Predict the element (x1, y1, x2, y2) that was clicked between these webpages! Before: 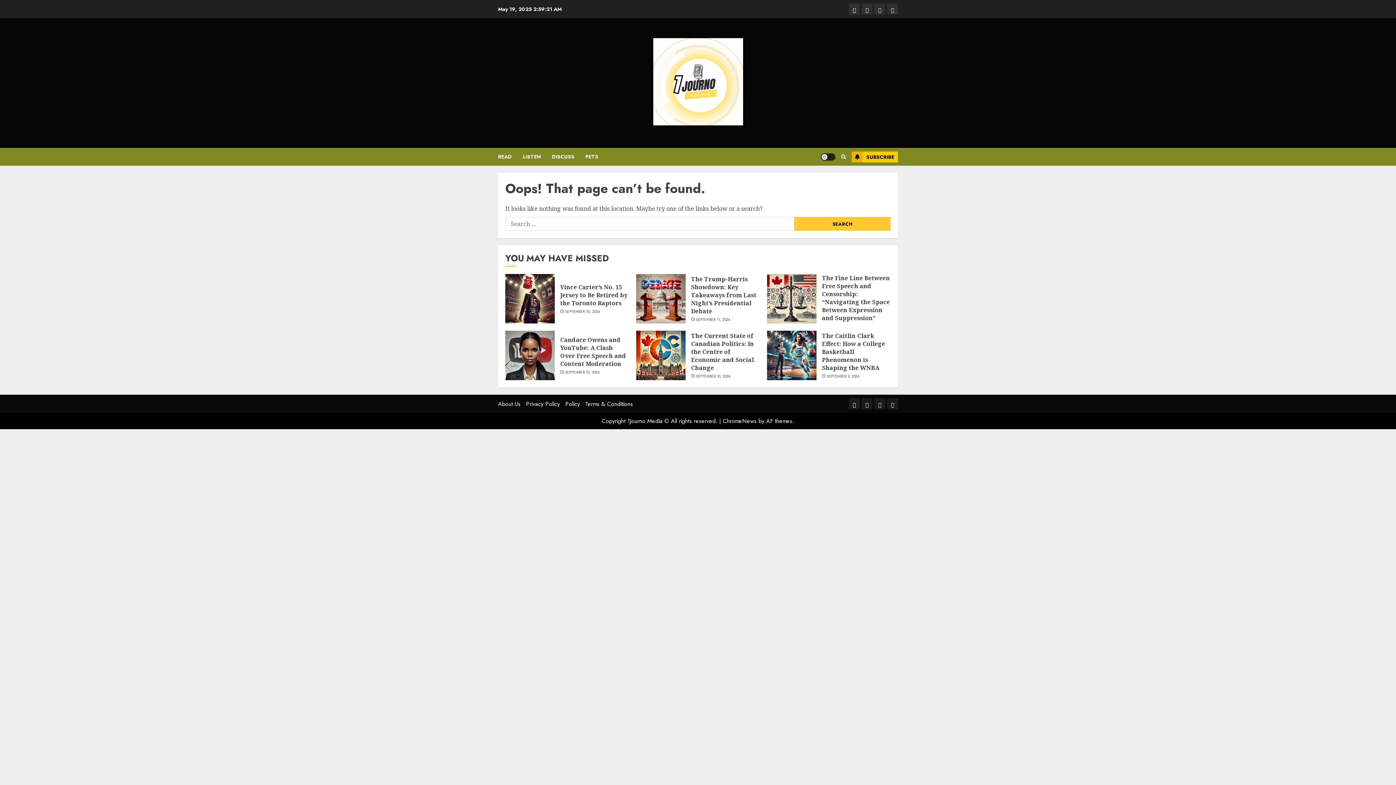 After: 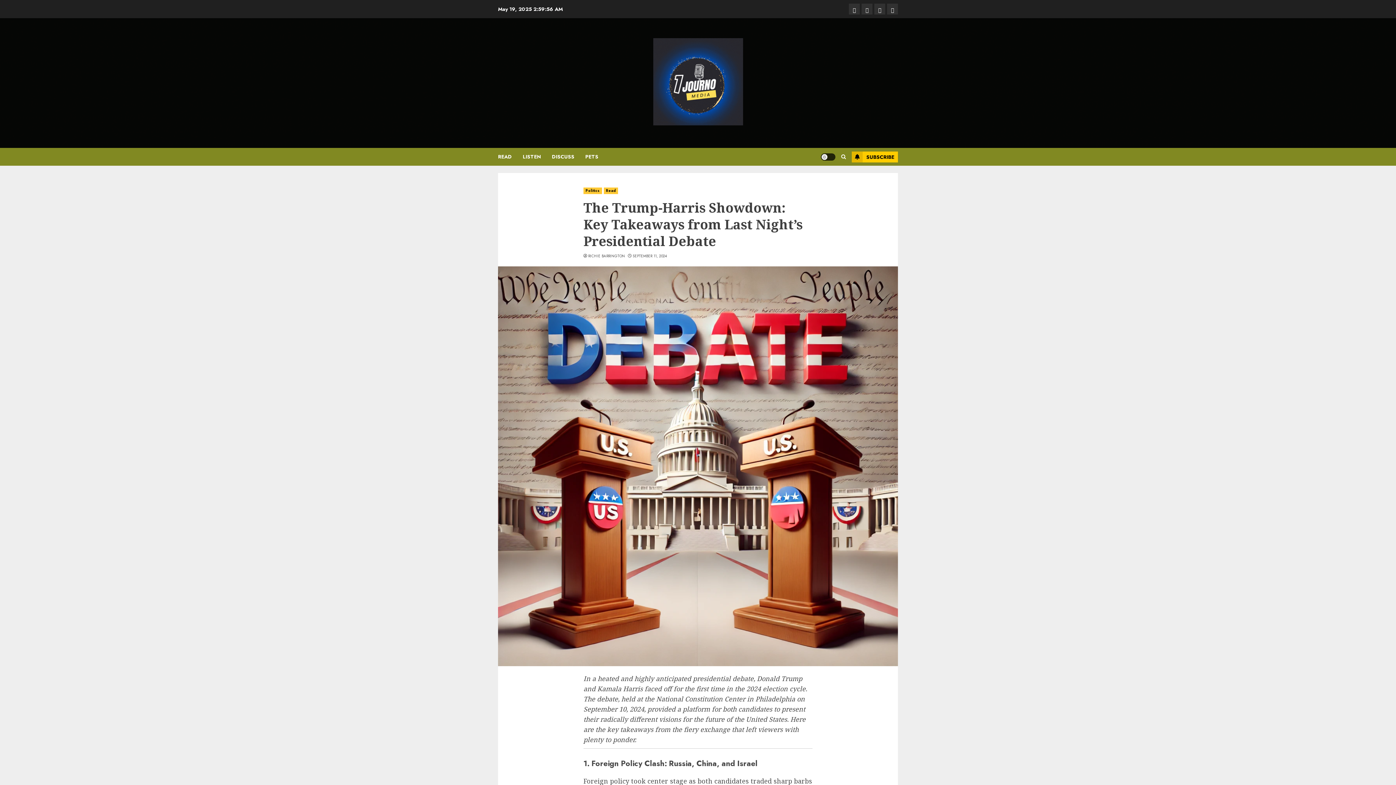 Action: label: The Trump-Harris Showdown: Key Takeaways from Last Night’s Presidential Debate bbox: (636, 274, 685, 323)